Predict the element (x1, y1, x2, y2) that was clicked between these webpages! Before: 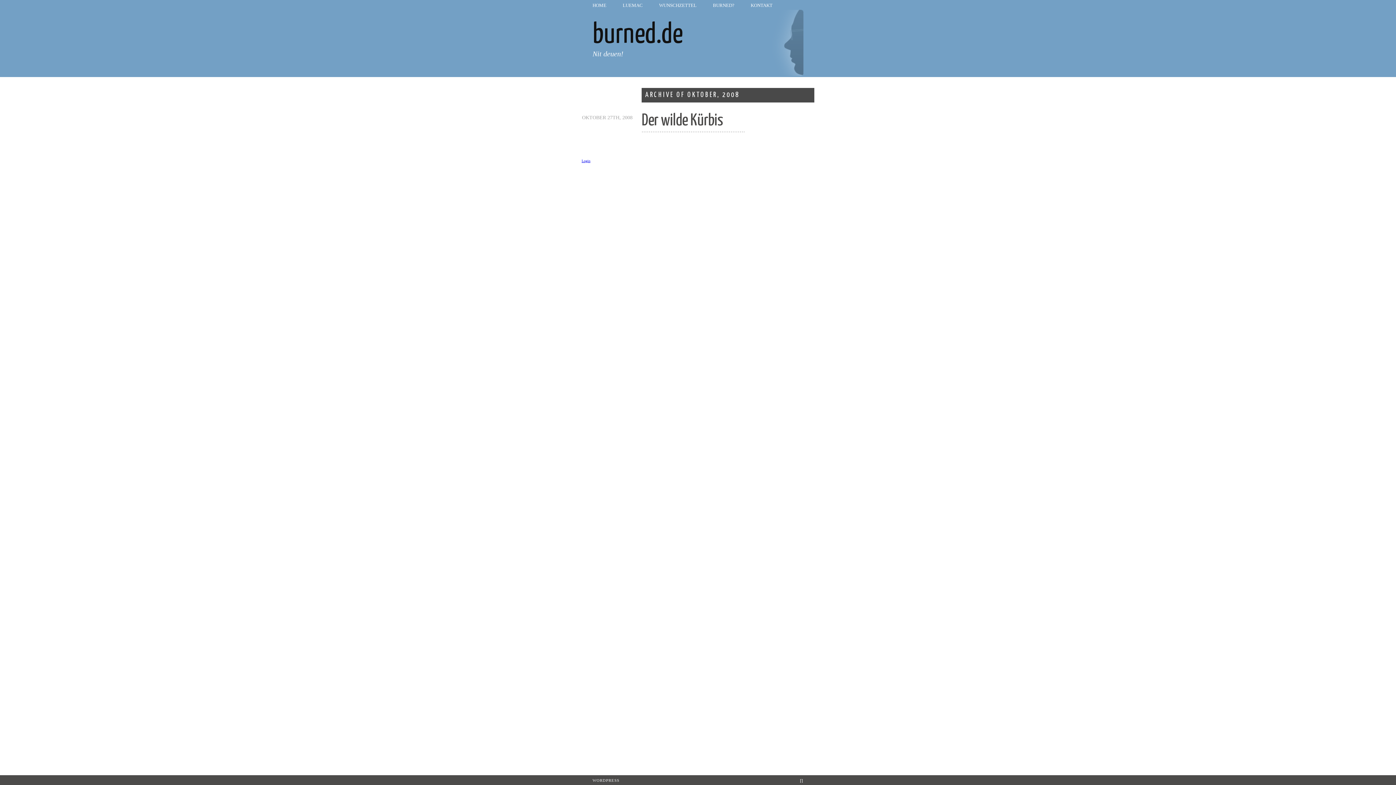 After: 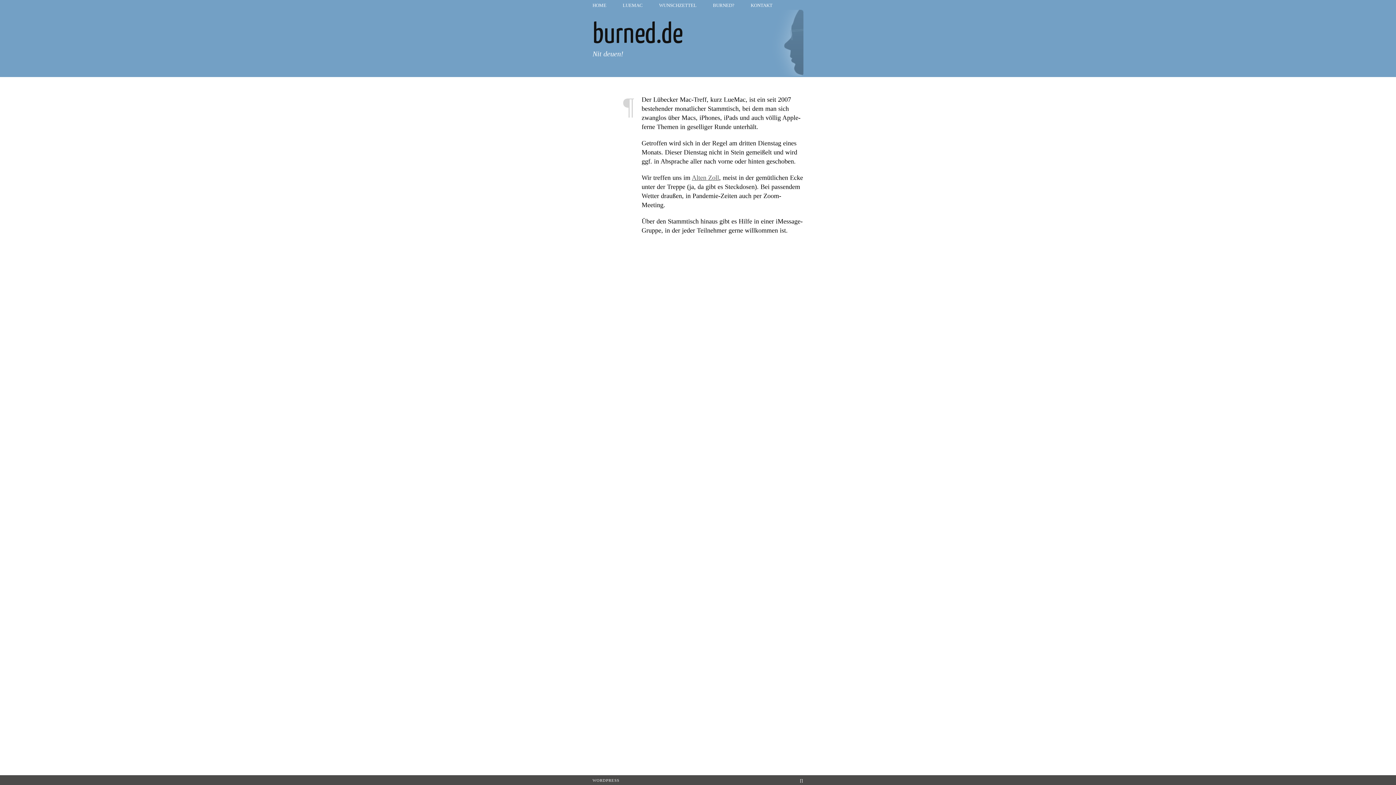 Action: label: LUEMAC bbox: (622, 2, 642, 8)